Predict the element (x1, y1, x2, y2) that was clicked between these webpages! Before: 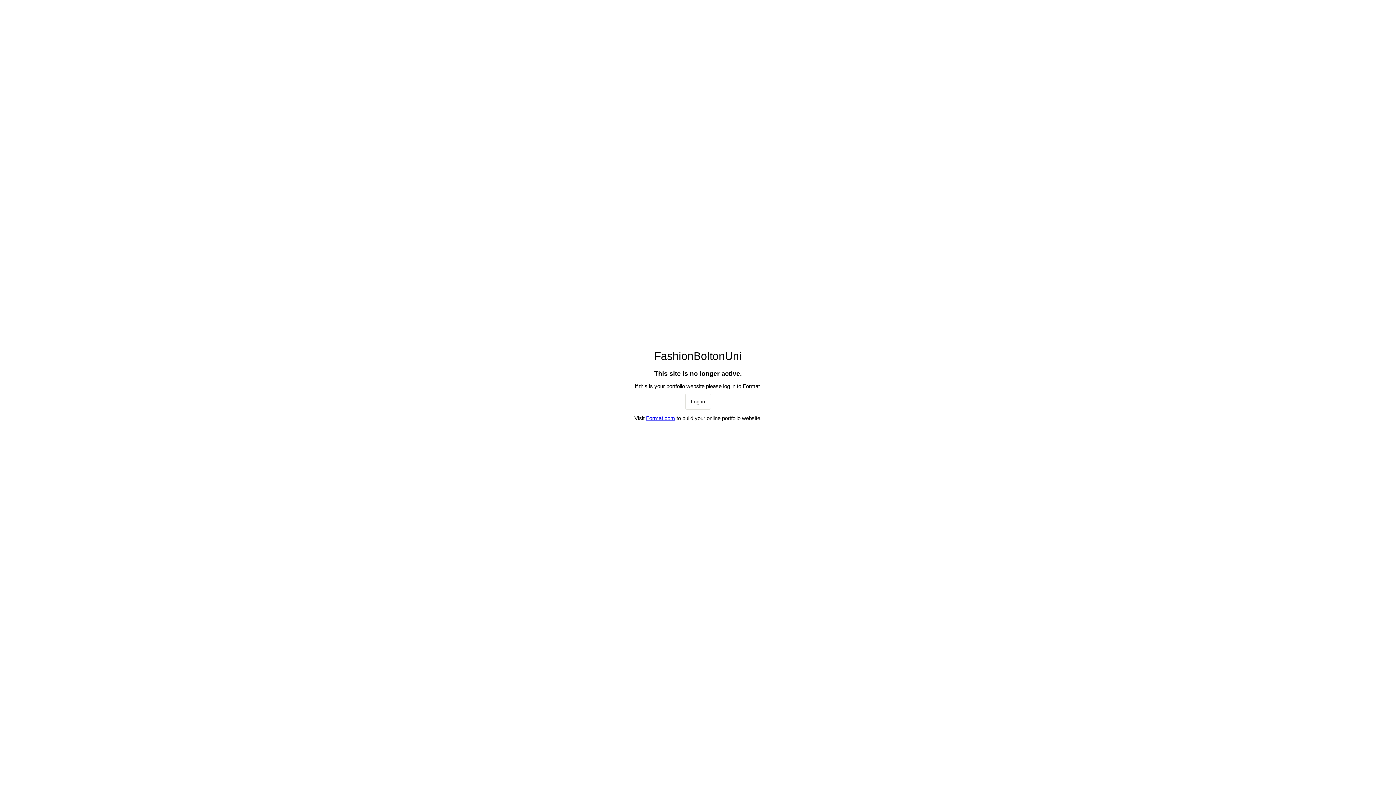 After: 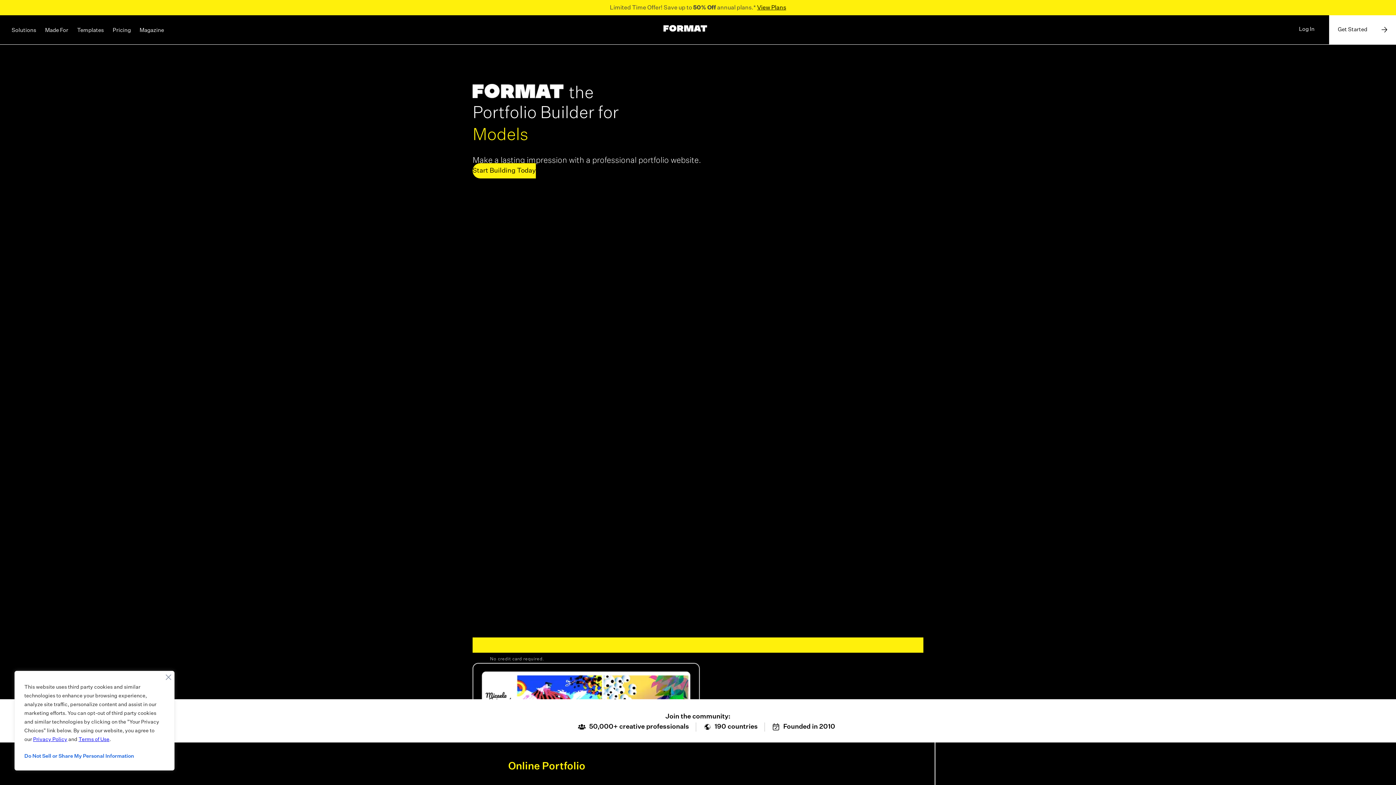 Action: label: Log in bbox: (685, 393, 711, 409)